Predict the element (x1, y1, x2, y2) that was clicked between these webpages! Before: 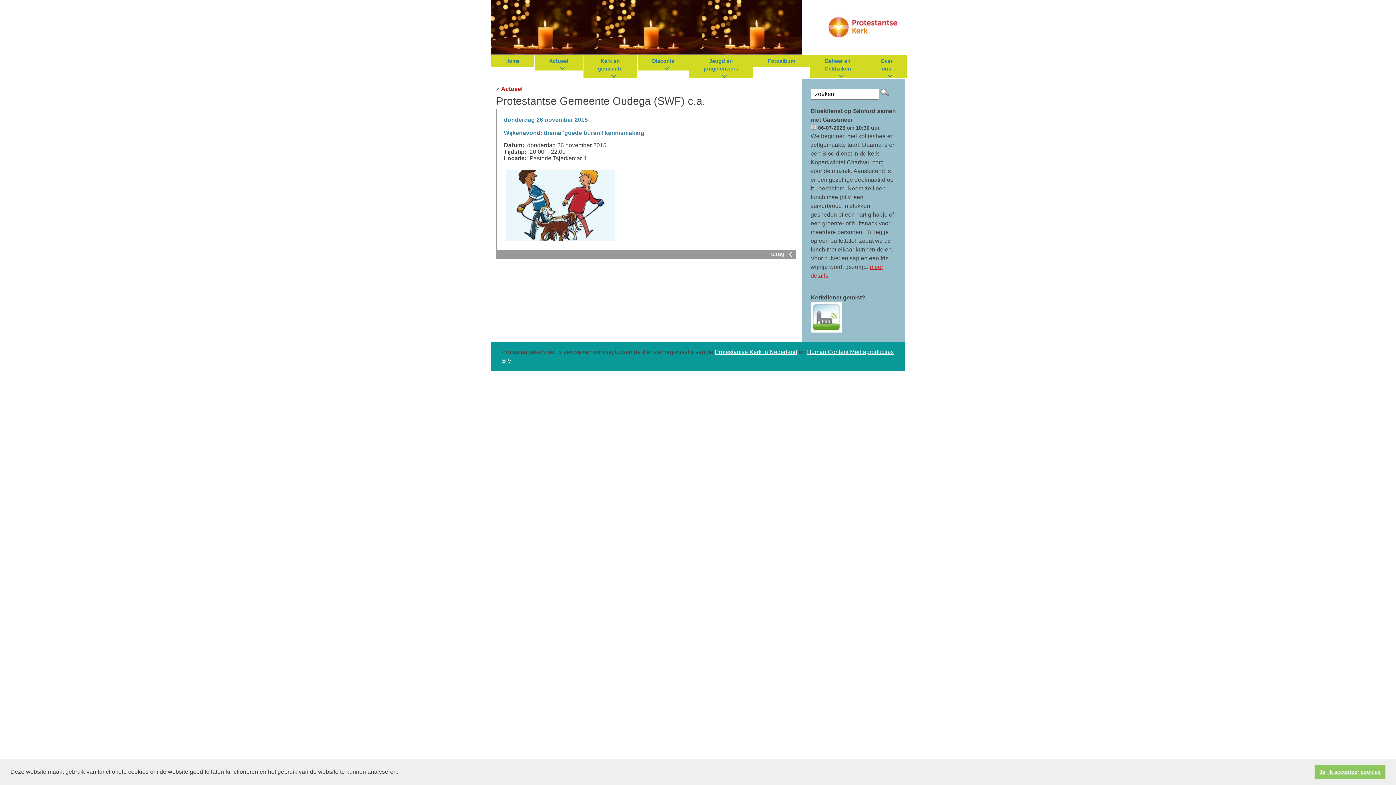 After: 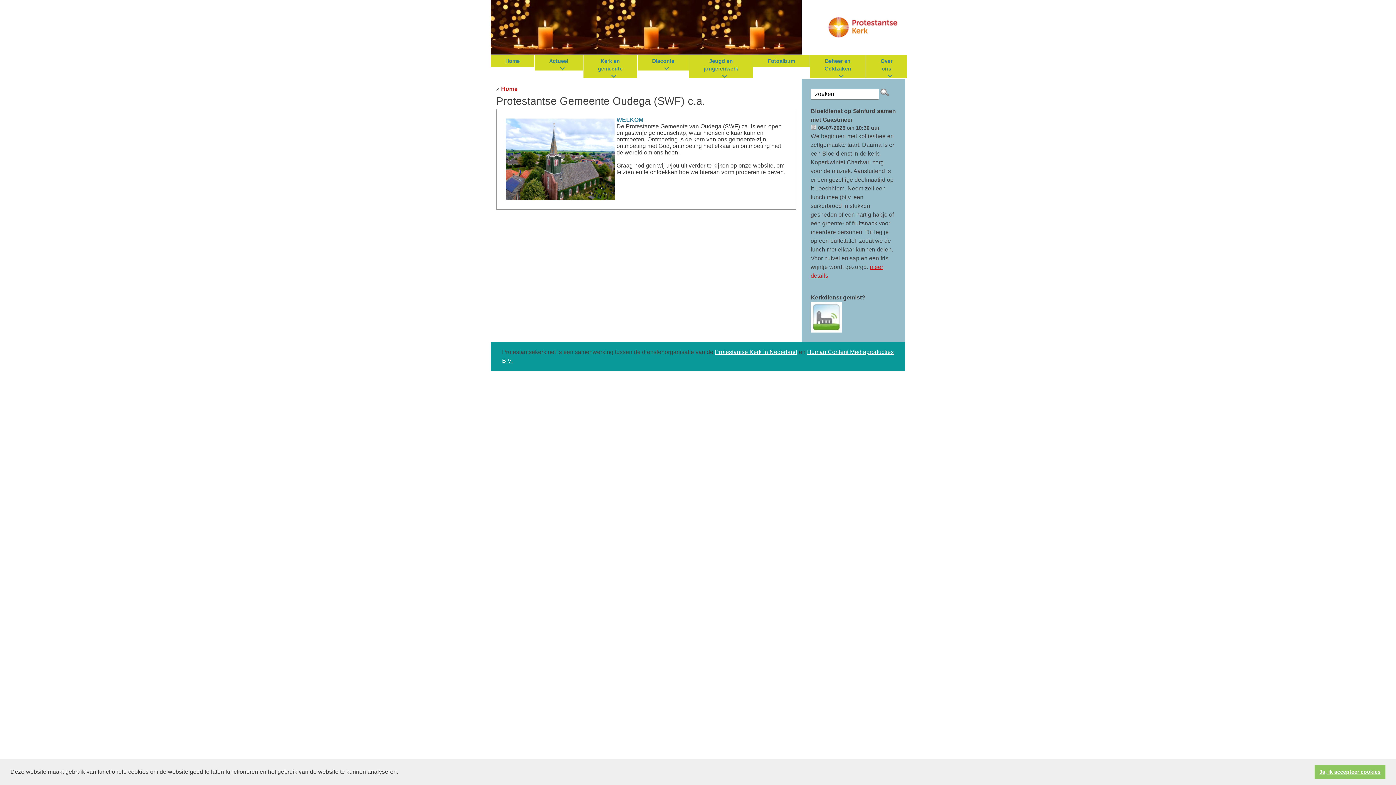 Action: label: Home bbox: (490, 55, 534, 67)